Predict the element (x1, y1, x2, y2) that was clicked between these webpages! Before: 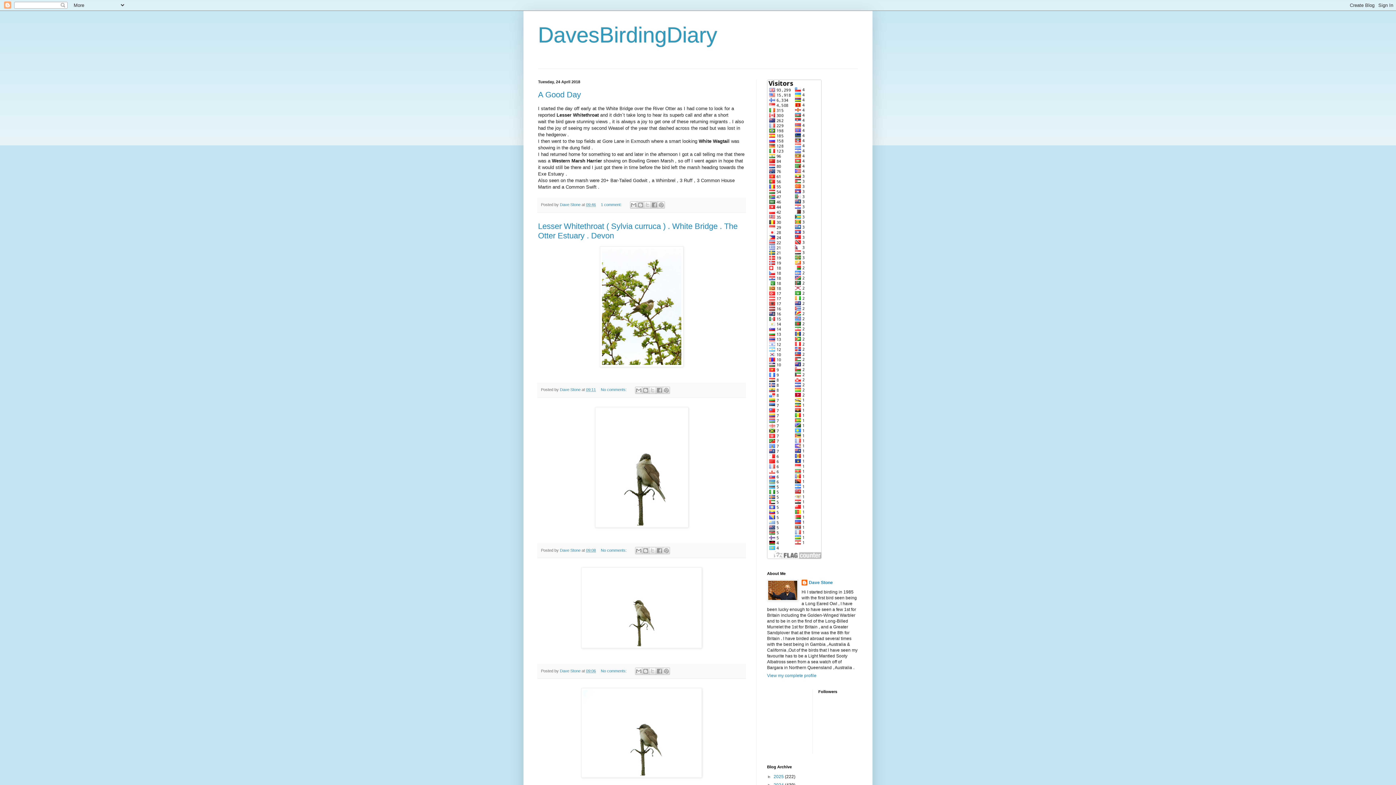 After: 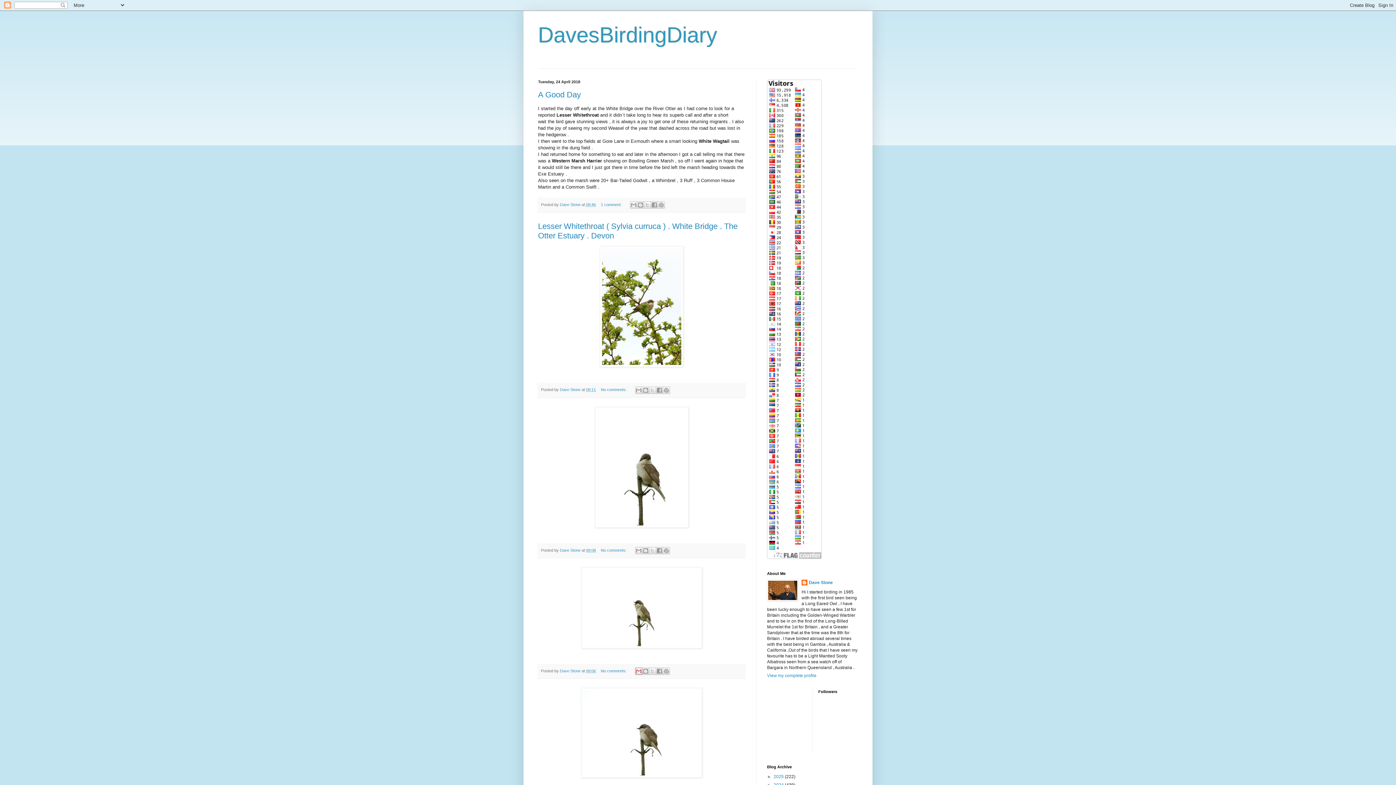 Action: label: Email This bbox: (635, 668, 642, 675)